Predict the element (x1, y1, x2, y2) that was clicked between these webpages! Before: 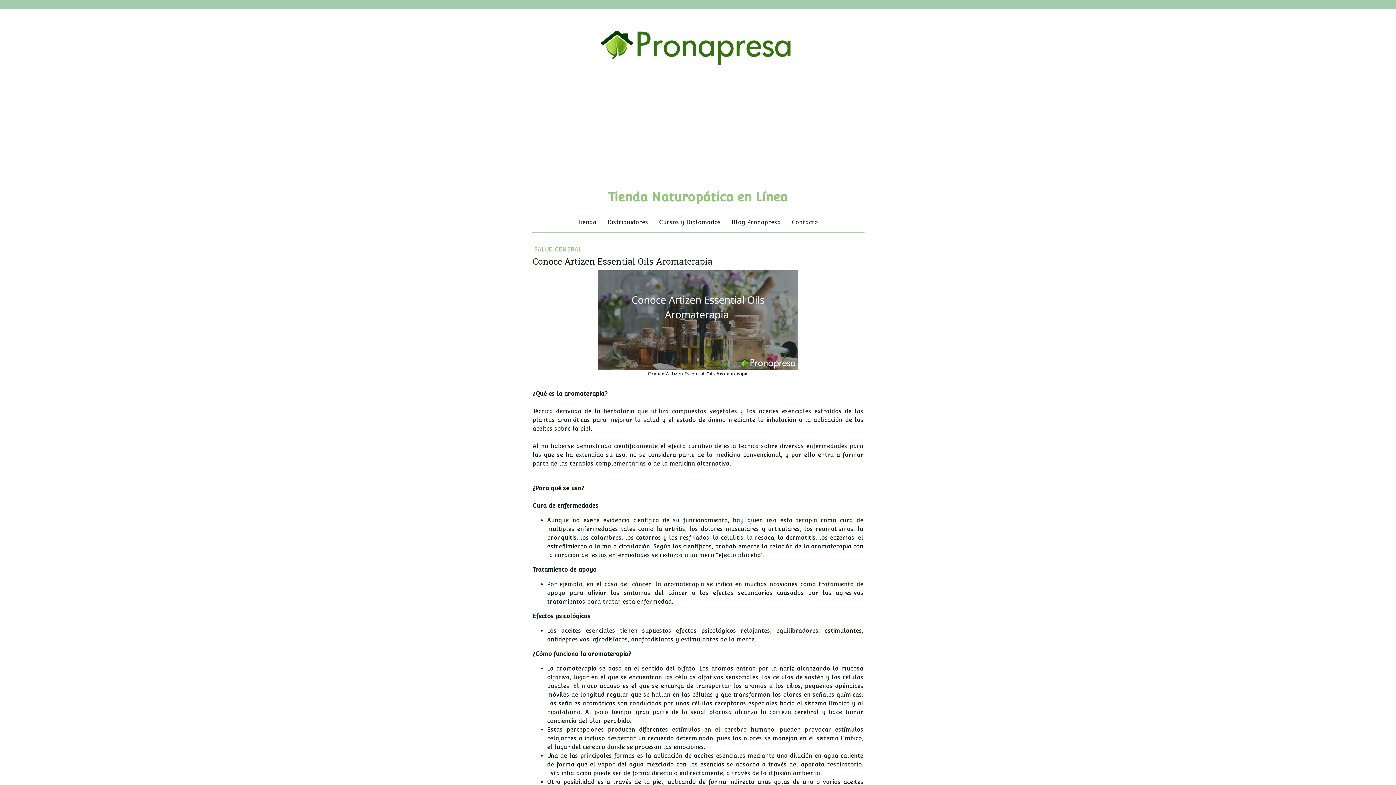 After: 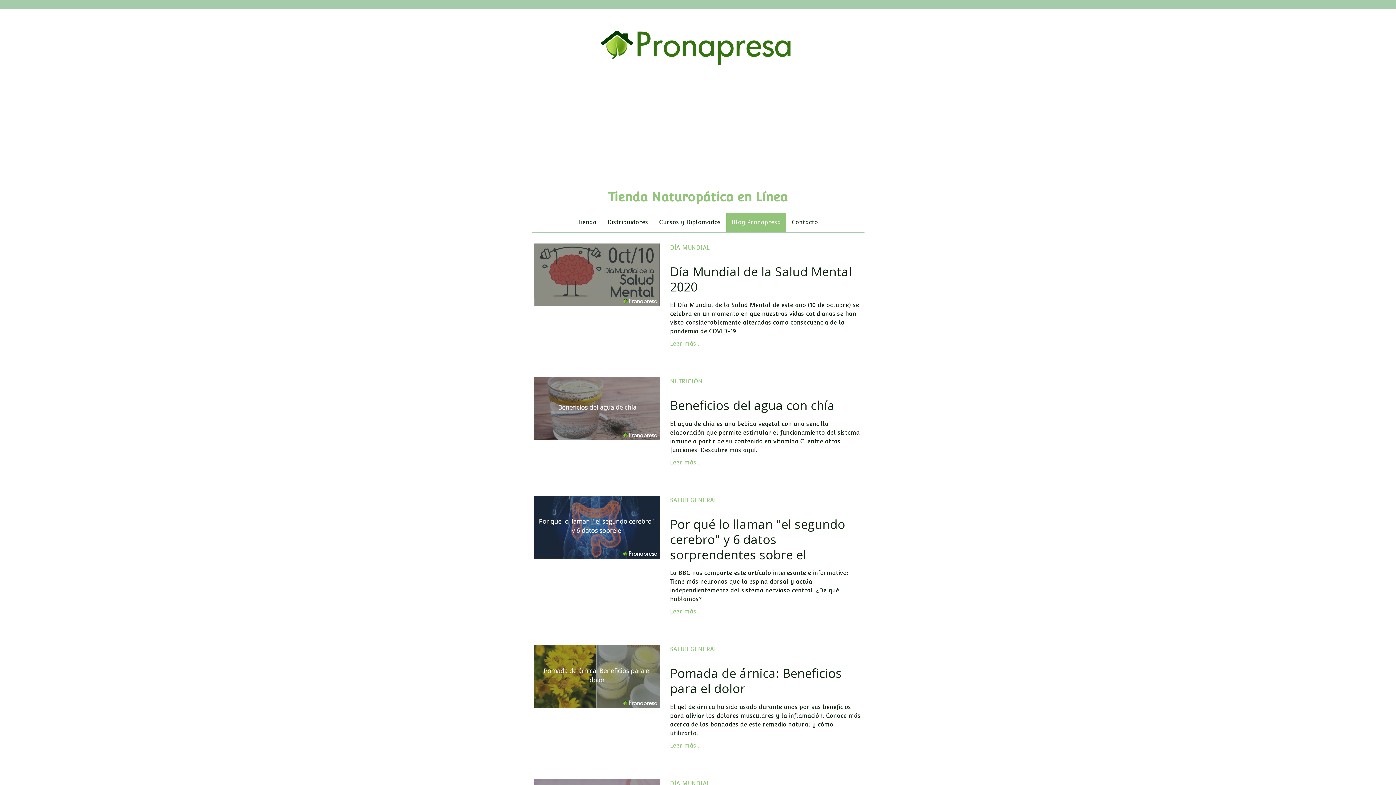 Action: bbox: (726, 212, 786, 232) label: Blog Pronapresa